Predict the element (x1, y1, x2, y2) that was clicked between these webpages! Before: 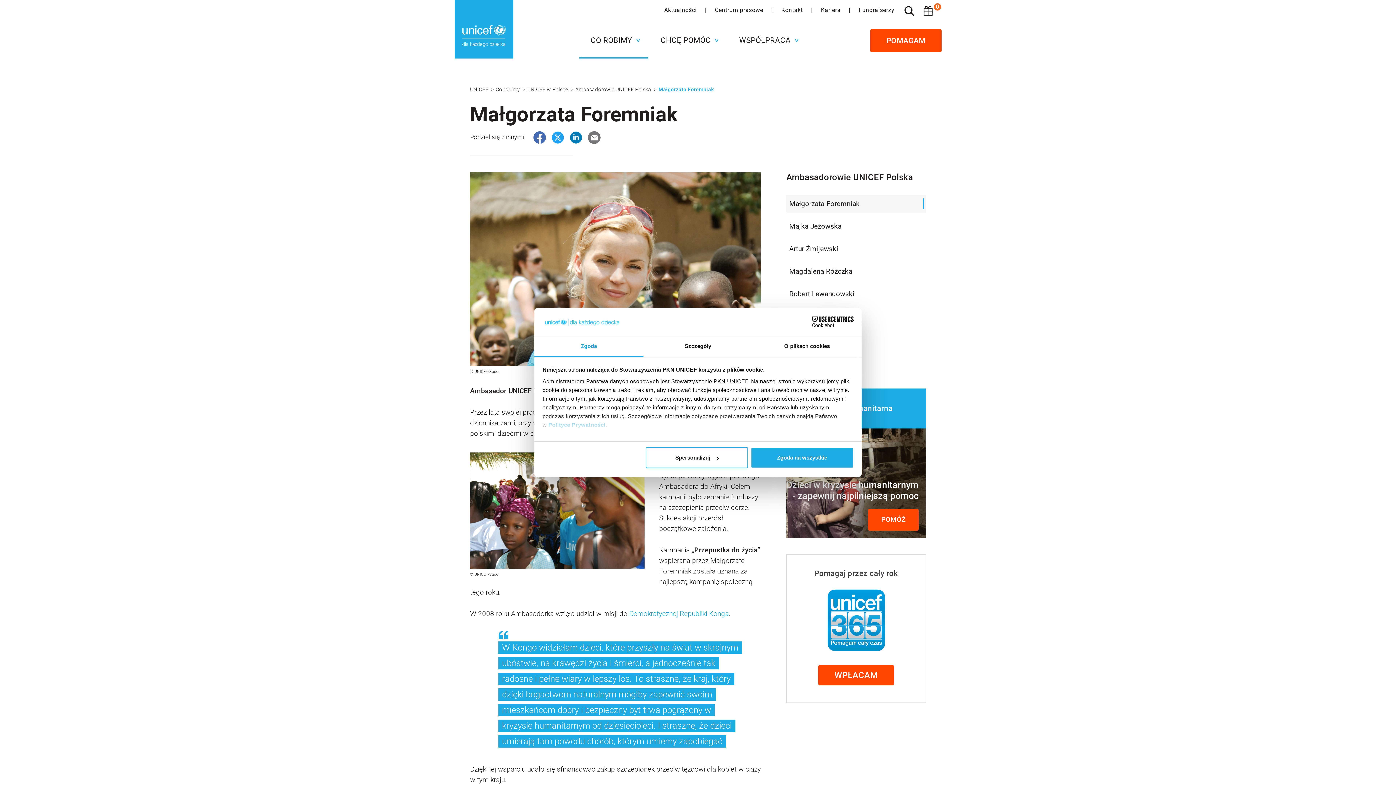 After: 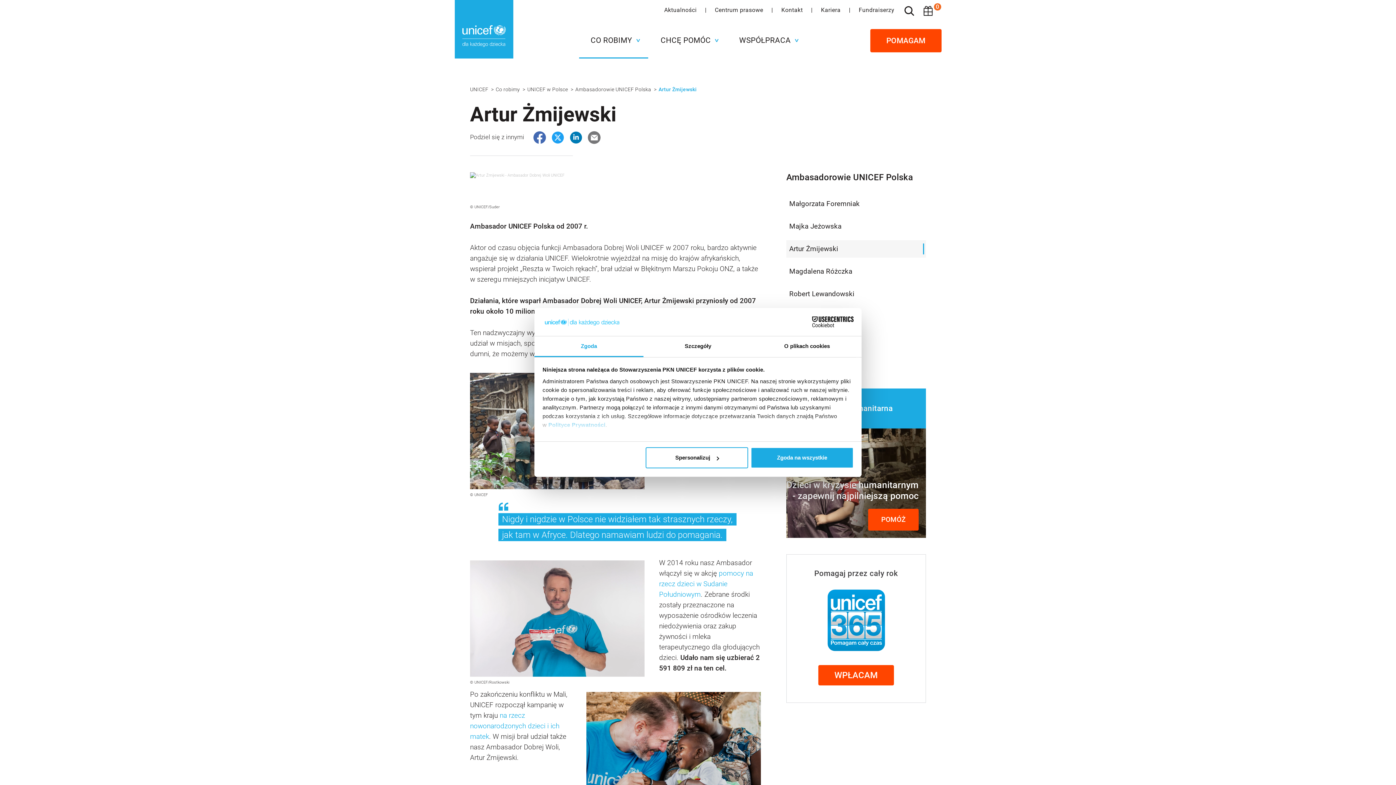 Action: bbox: (786, 240, 926, 257) label: Artur Żmijewski